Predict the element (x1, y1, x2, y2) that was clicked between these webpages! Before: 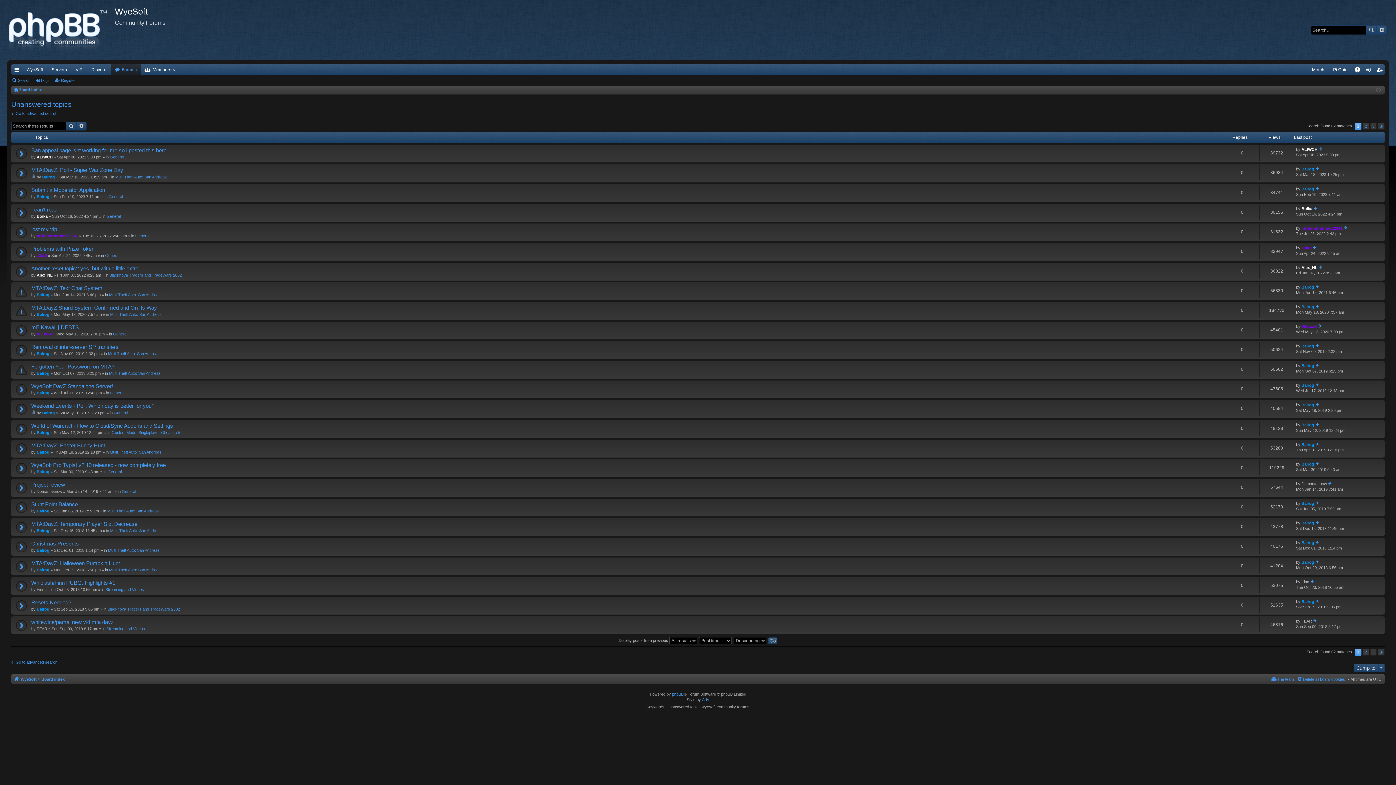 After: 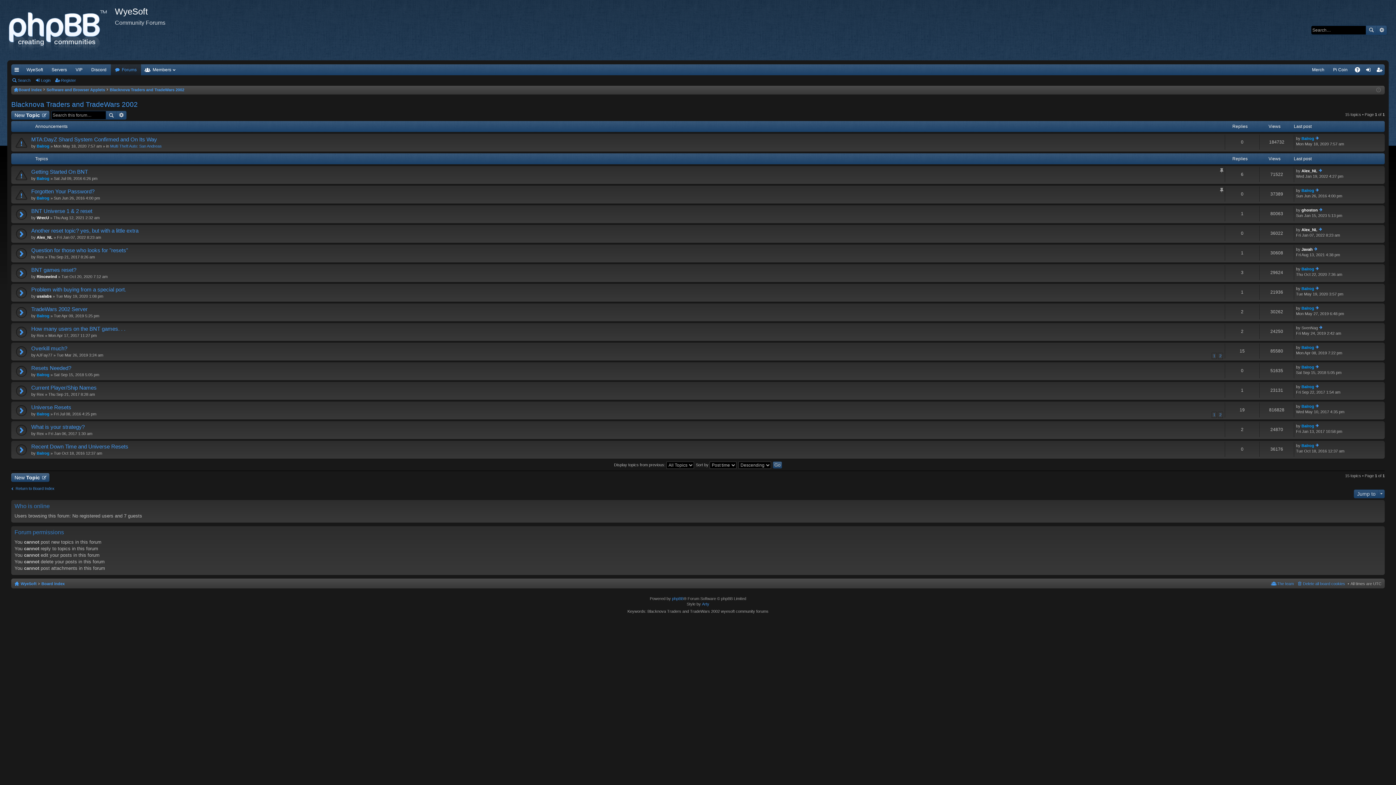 Action: bbox: (109, 273, 181, 277) label: Blacknova Traders and TradeWars 2002